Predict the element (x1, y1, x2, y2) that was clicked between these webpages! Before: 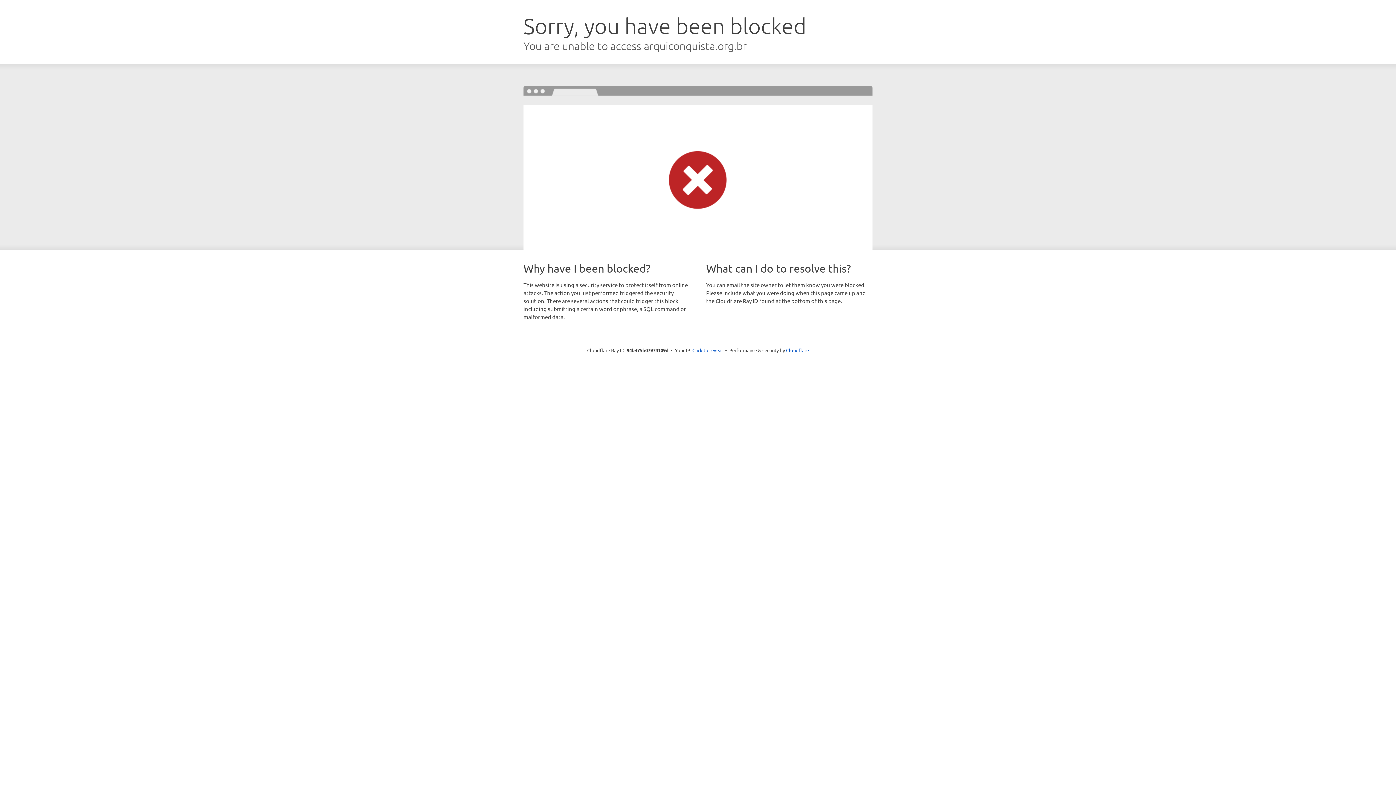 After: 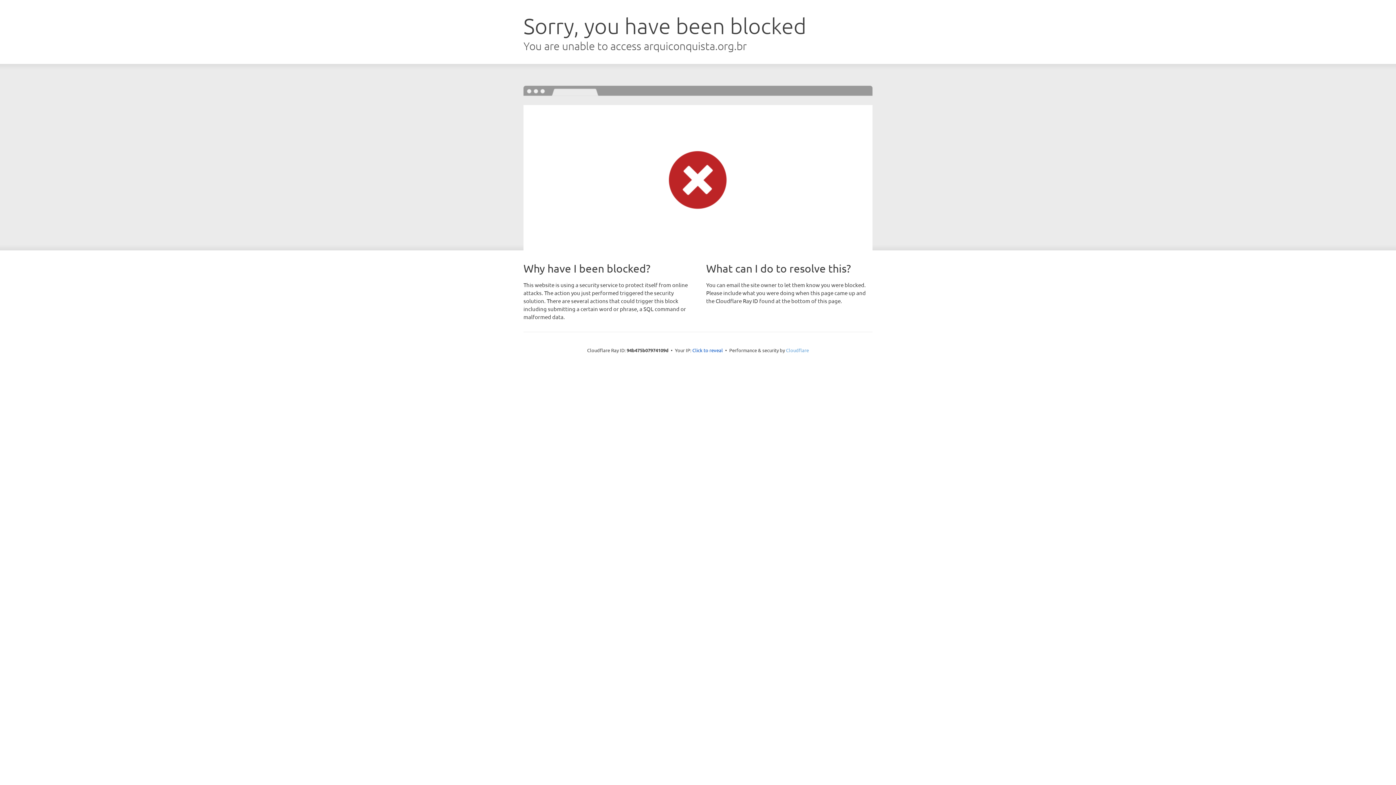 Action: bbox: (786, 347, 809, 353) label: Cloudflare